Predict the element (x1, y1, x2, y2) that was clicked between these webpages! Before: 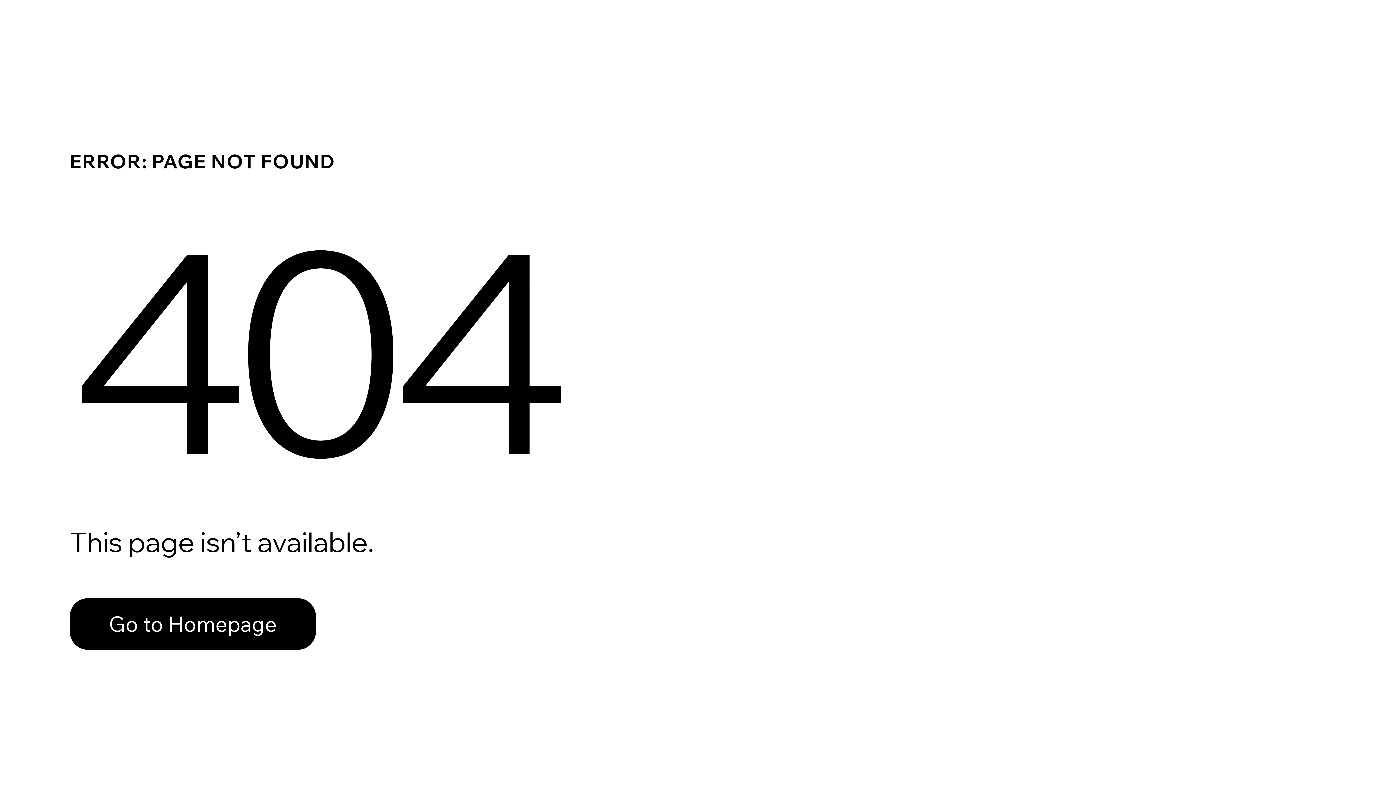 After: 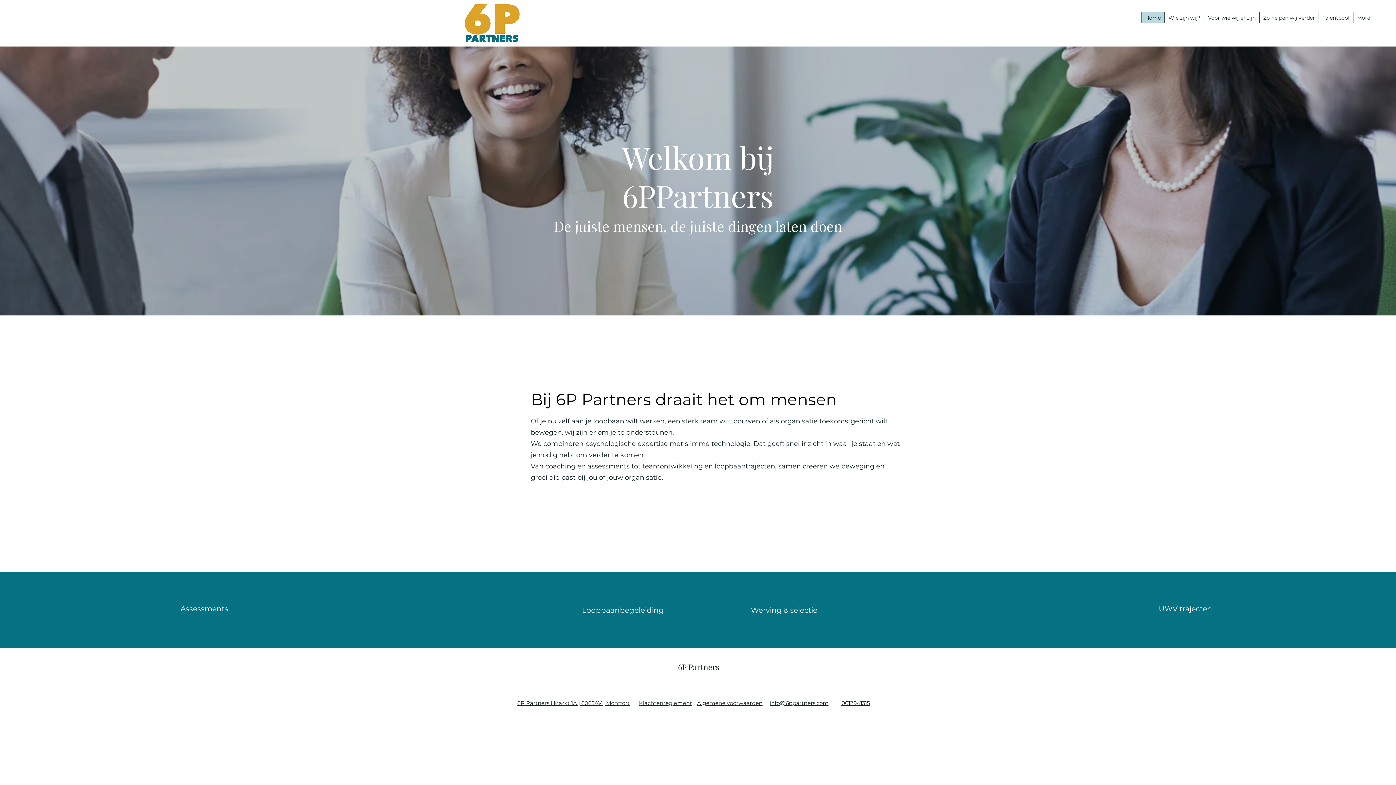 Action: label: Go to Homepage bbox: (69, 598, 316, 650)